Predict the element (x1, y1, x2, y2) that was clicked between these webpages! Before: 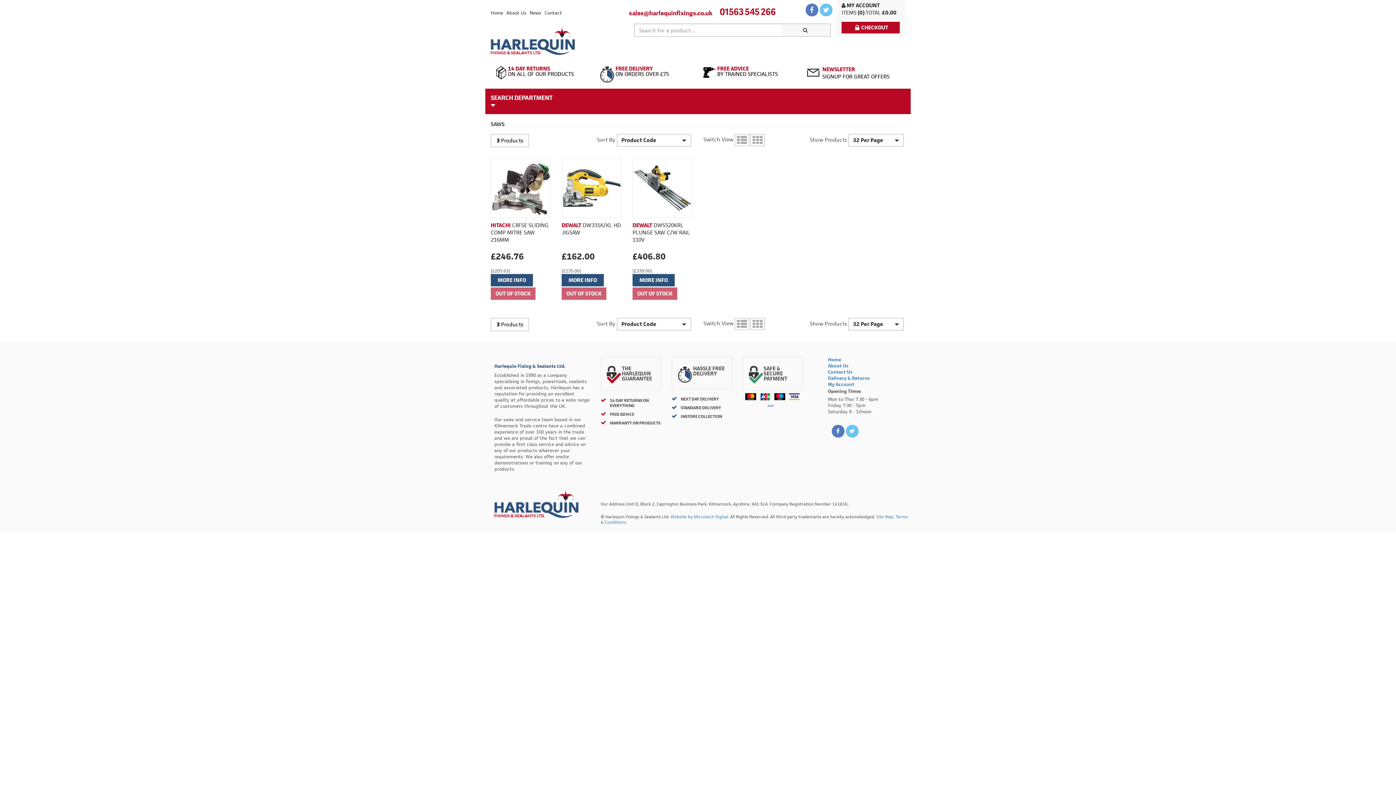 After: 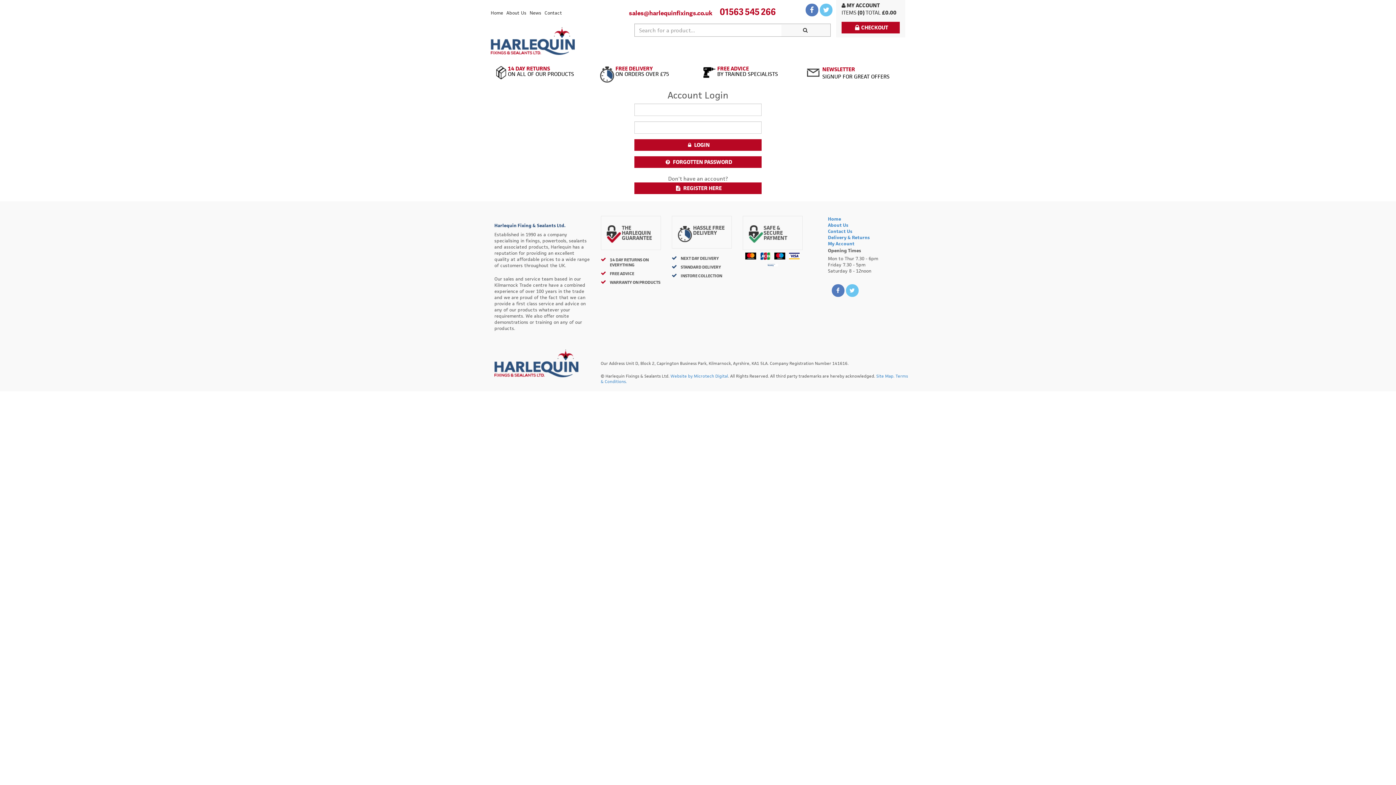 Action: label:  MY ACCOUNT bbox: (841, 1, 880, 8)